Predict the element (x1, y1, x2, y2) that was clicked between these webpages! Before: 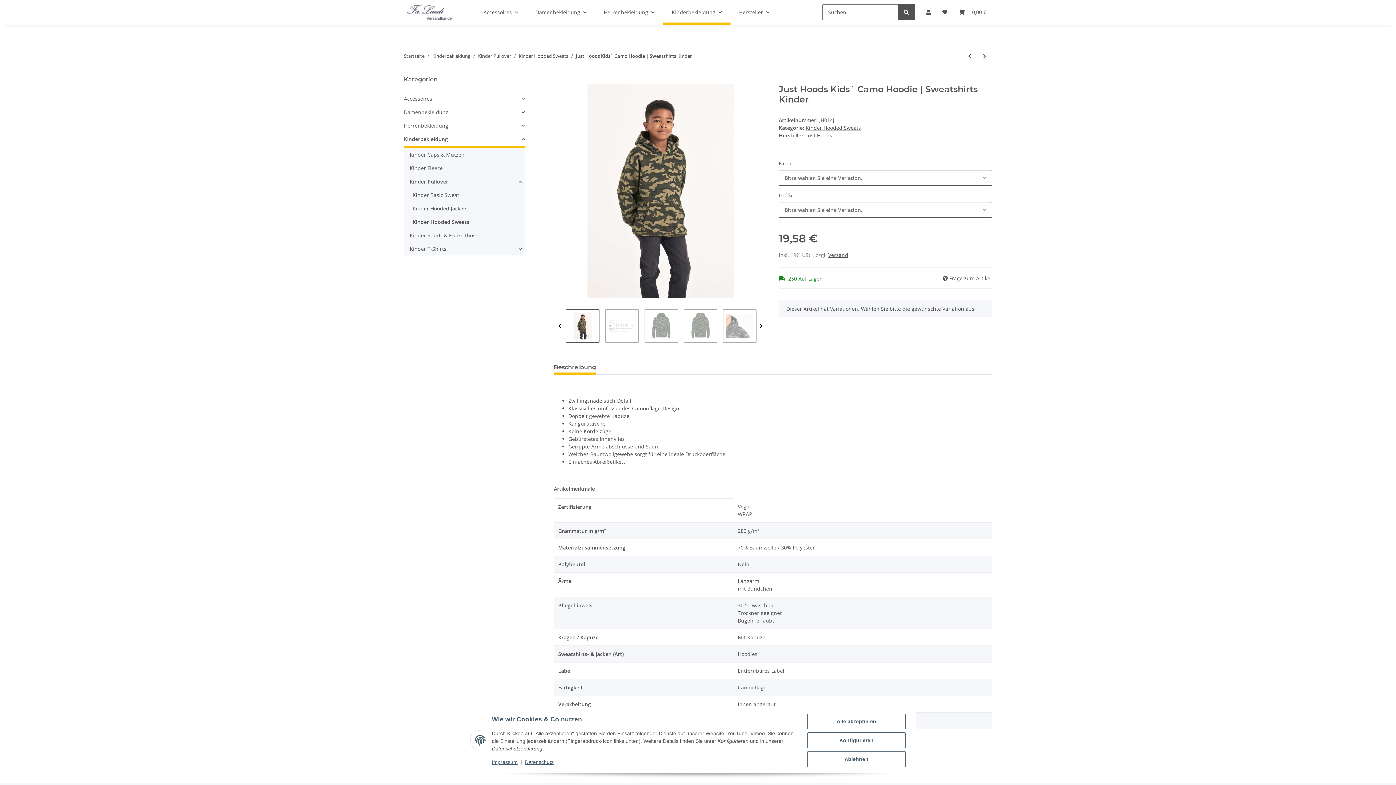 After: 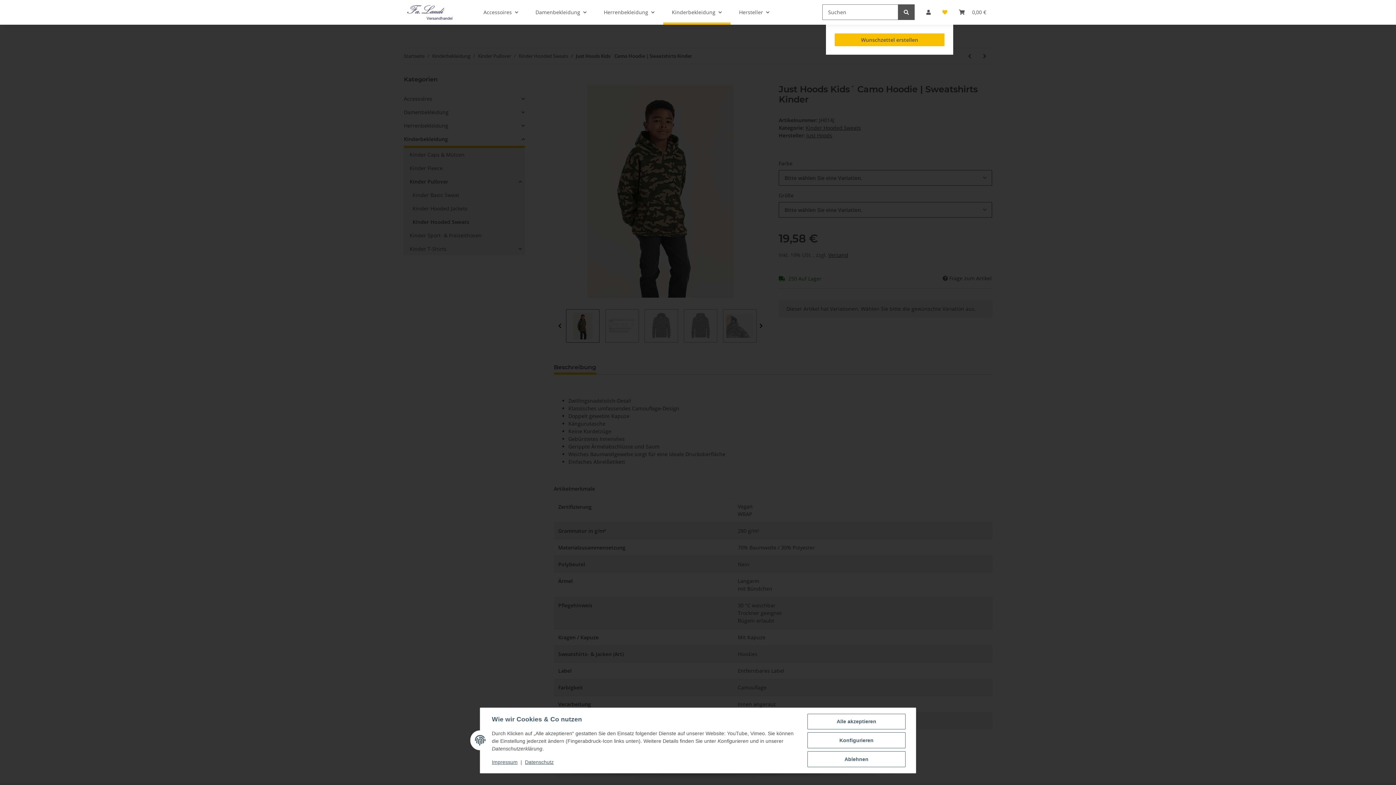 Action: label: Wunschzettel bbox: (936, 0, 953, 24)